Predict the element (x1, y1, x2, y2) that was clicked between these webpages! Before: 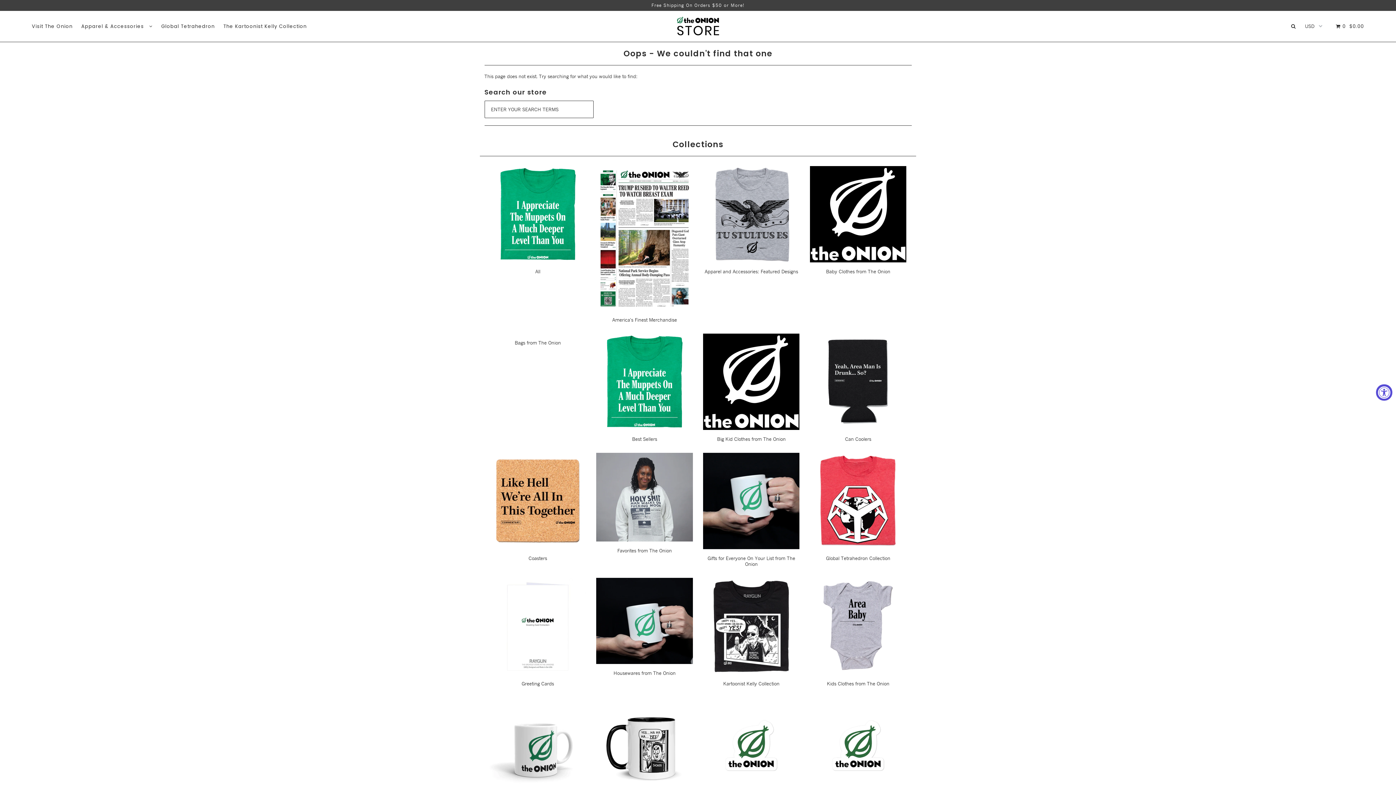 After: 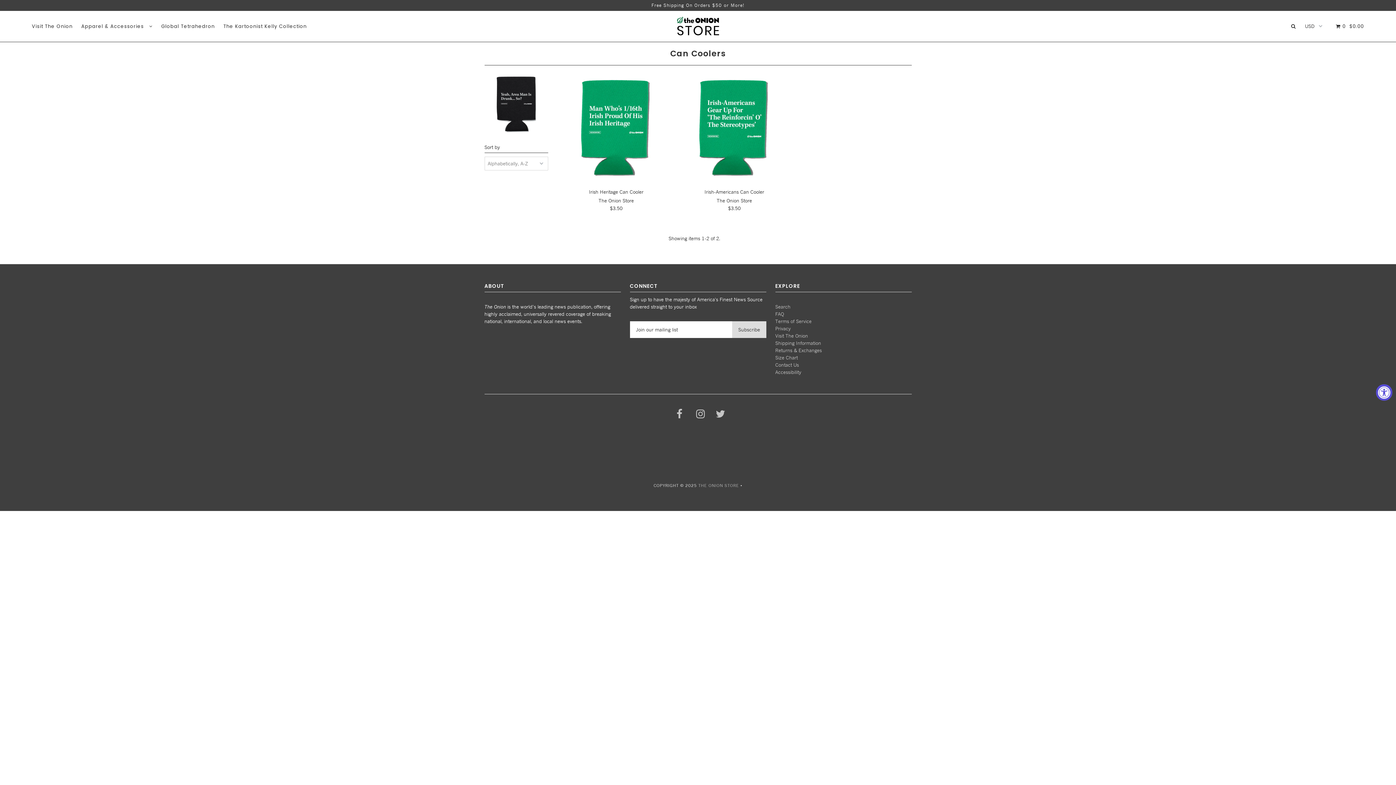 Action: label: Can Coolers bbox: (845, 436, 871, 442)